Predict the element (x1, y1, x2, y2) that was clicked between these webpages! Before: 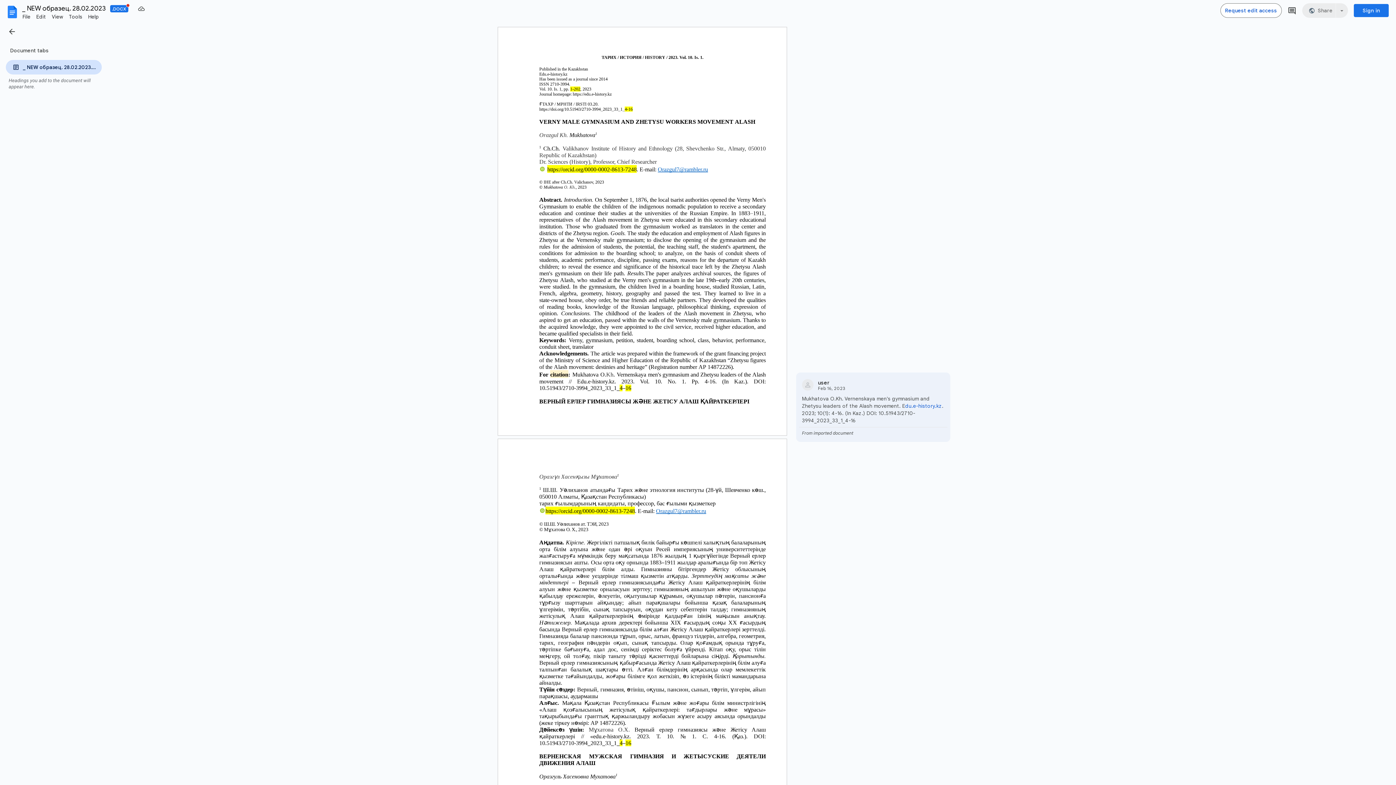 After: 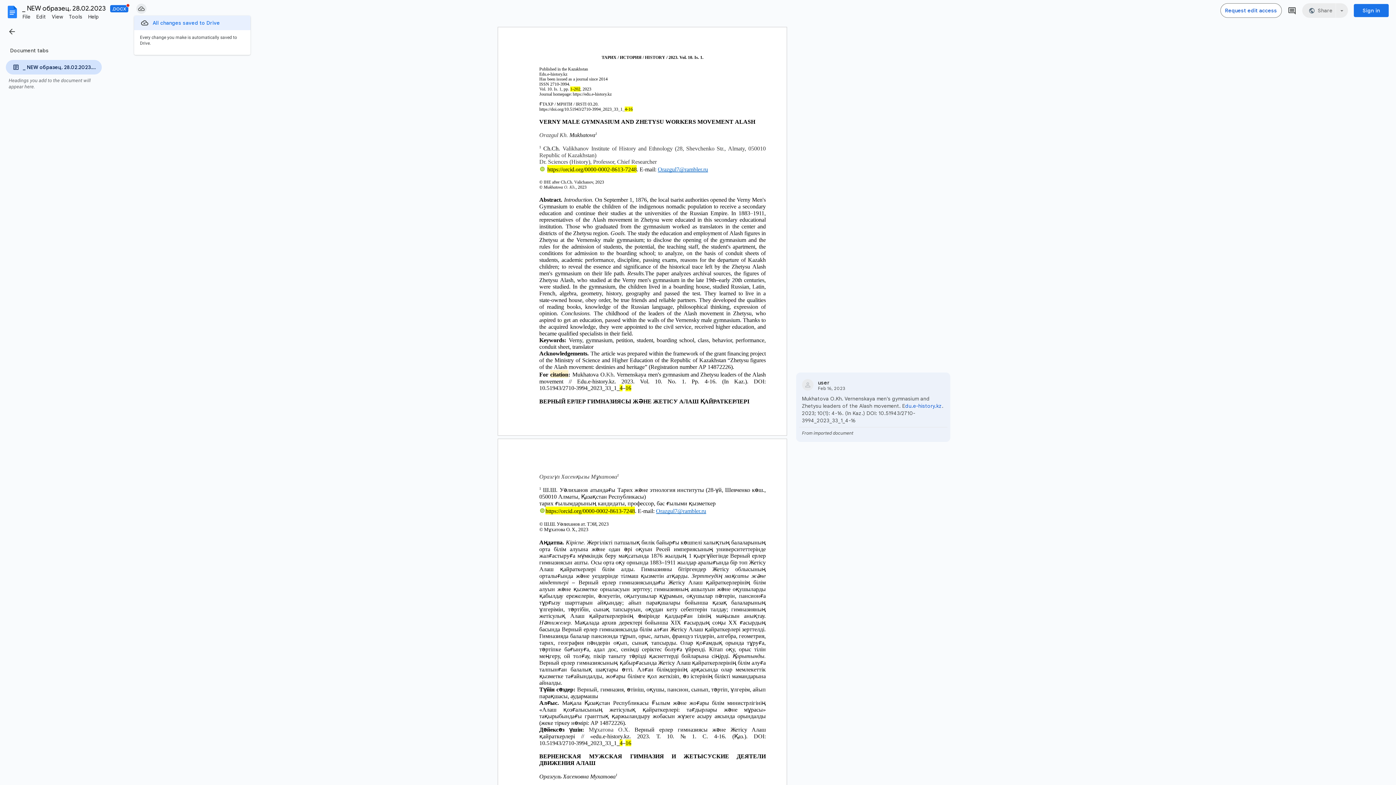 Action: label: Document status: Saved to Drive. bbox: (136, 3, 146, 13)